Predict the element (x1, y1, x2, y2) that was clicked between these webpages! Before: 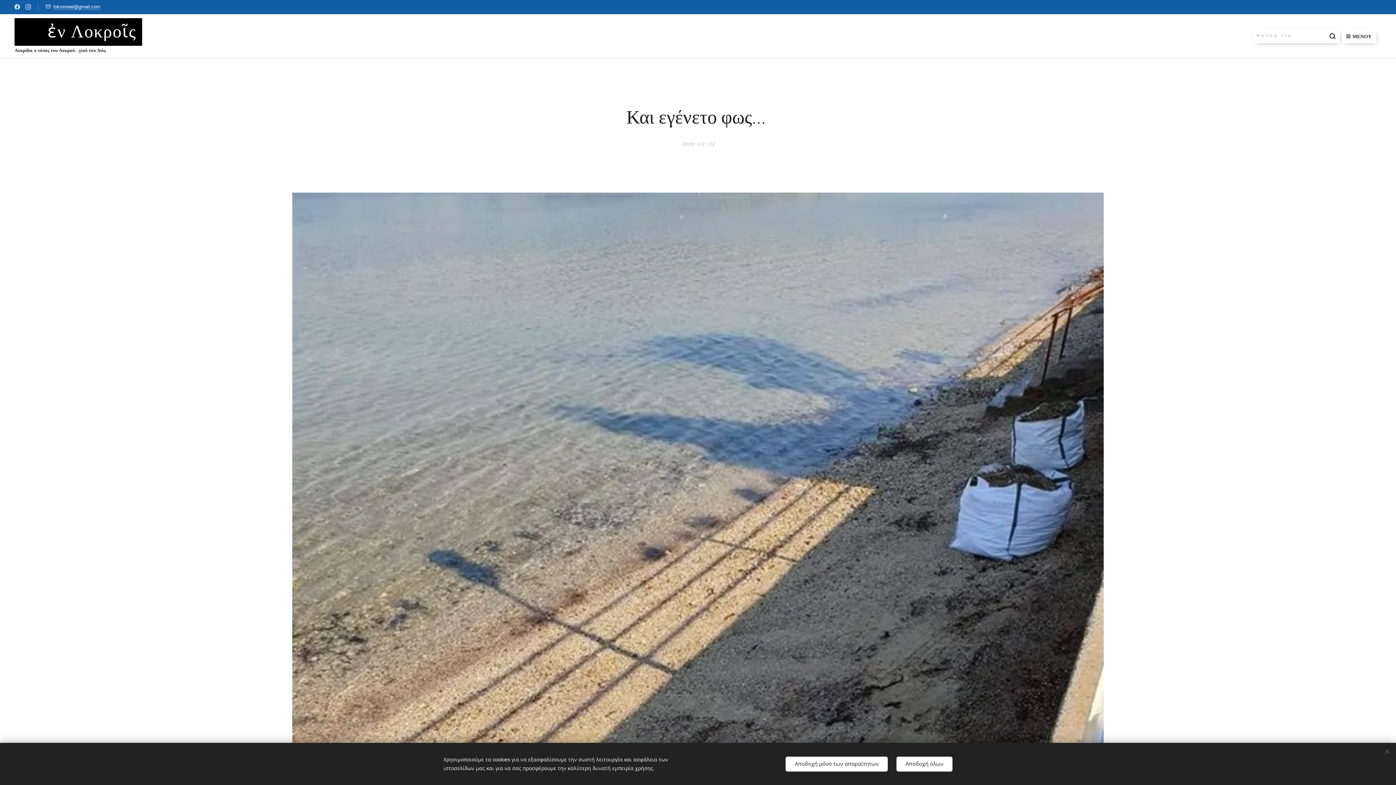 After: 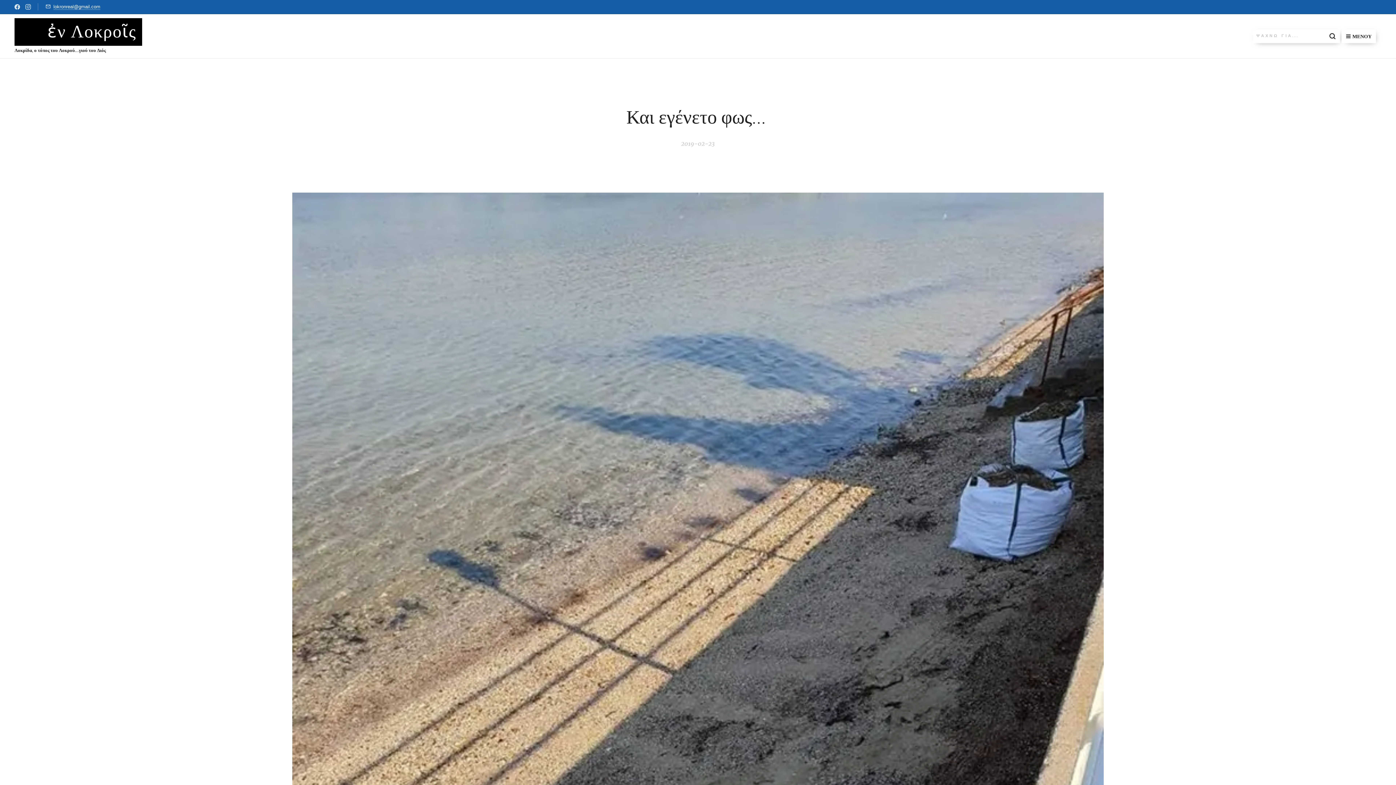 Action: label: Αποδοχή όλων bbox: (896, 756, 952, 771)